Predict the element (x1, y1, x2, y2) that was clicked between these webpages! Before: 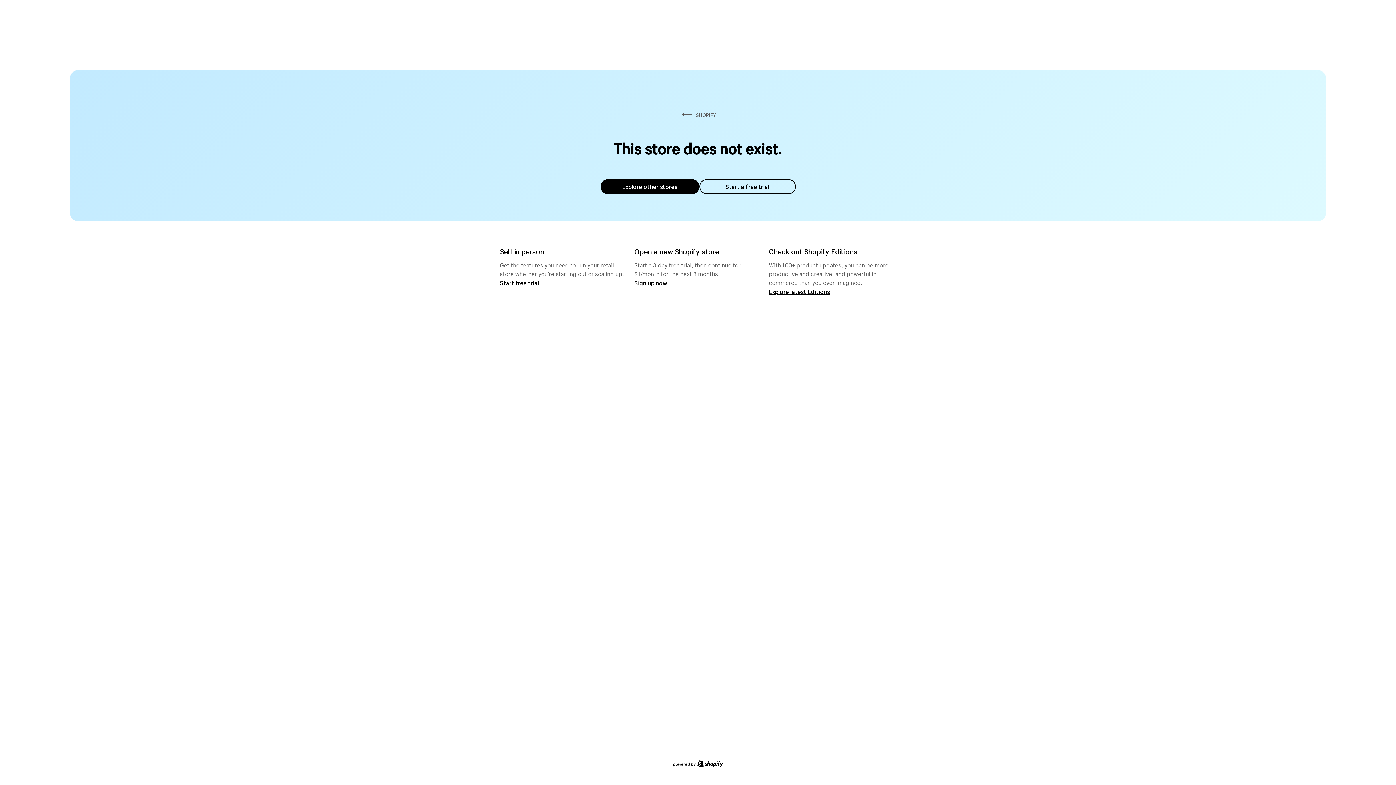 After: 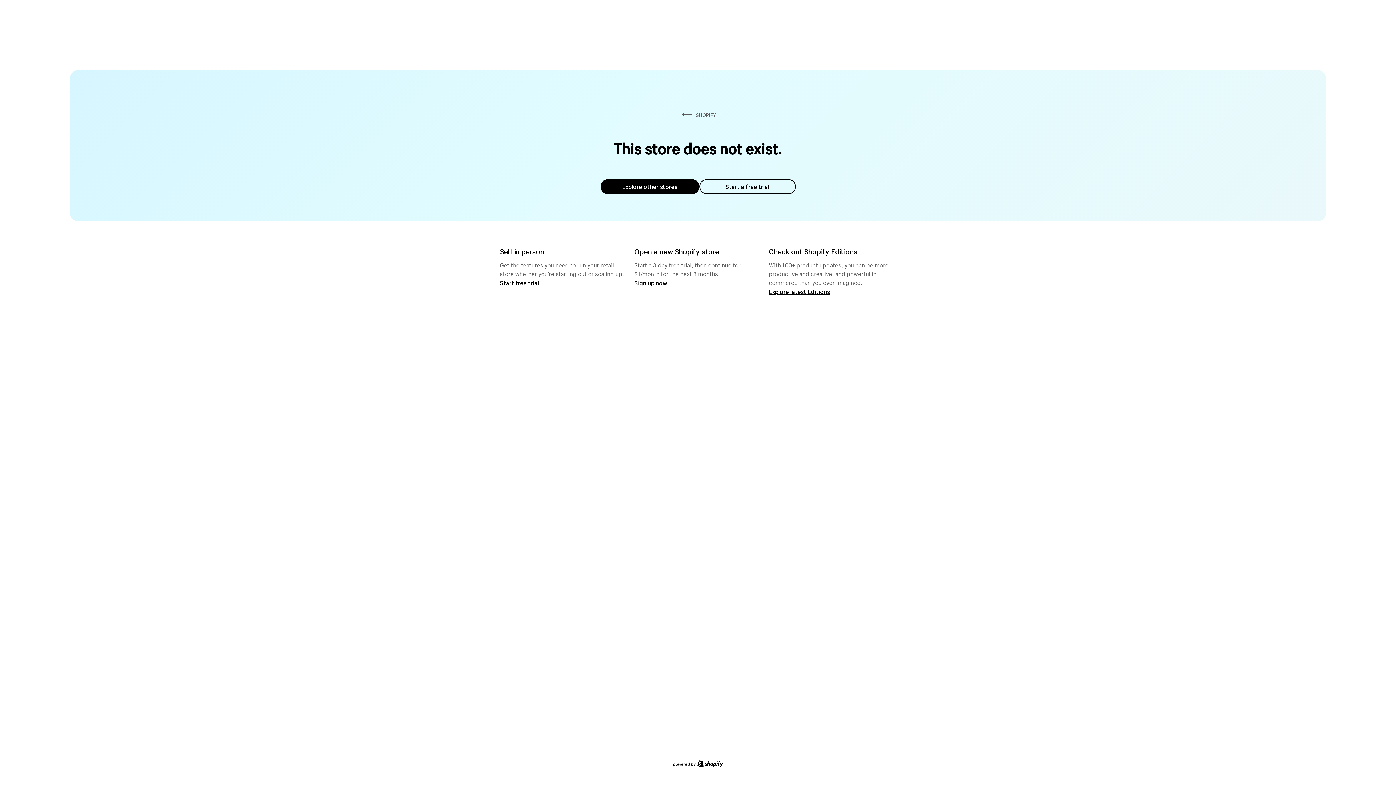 Action: label: Start a free trial bbox: (699, 179, 795, 194)